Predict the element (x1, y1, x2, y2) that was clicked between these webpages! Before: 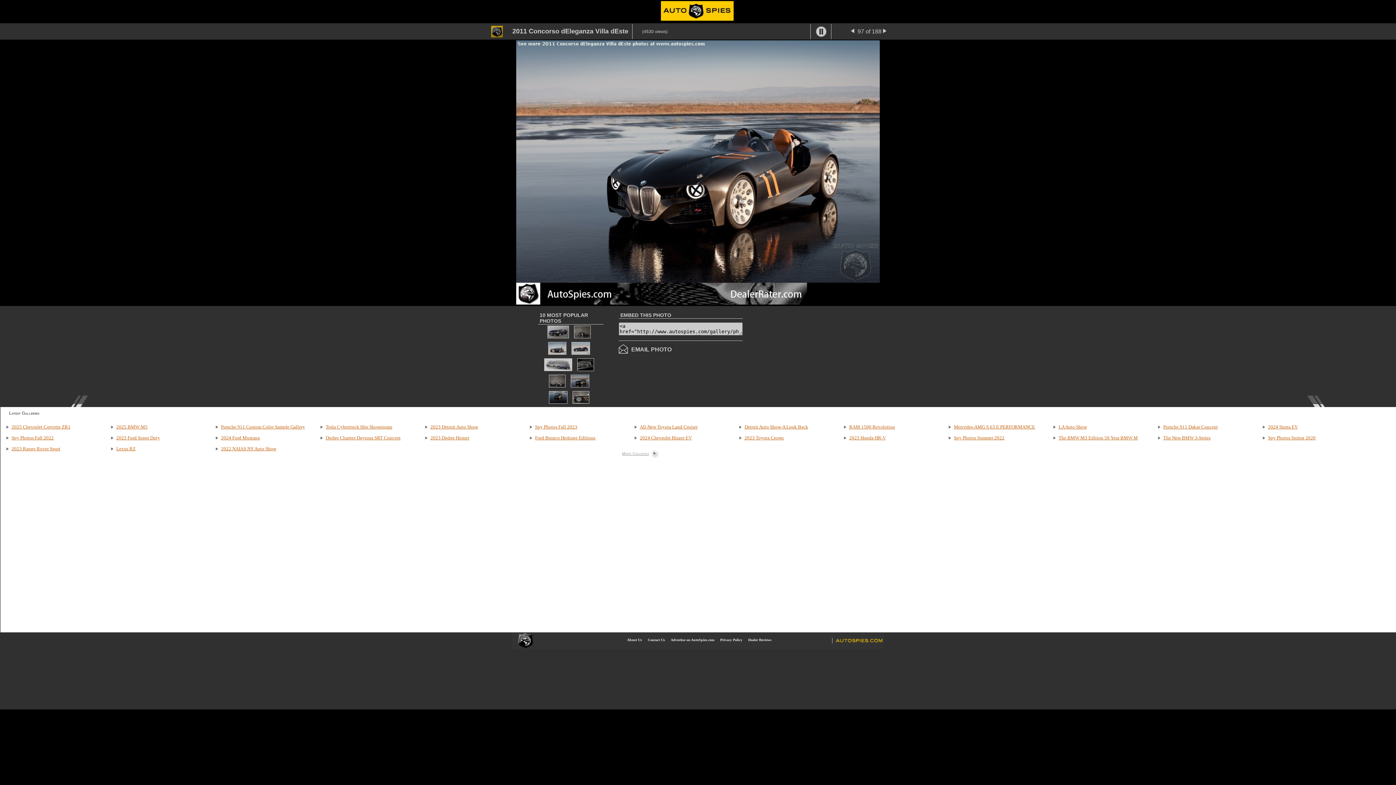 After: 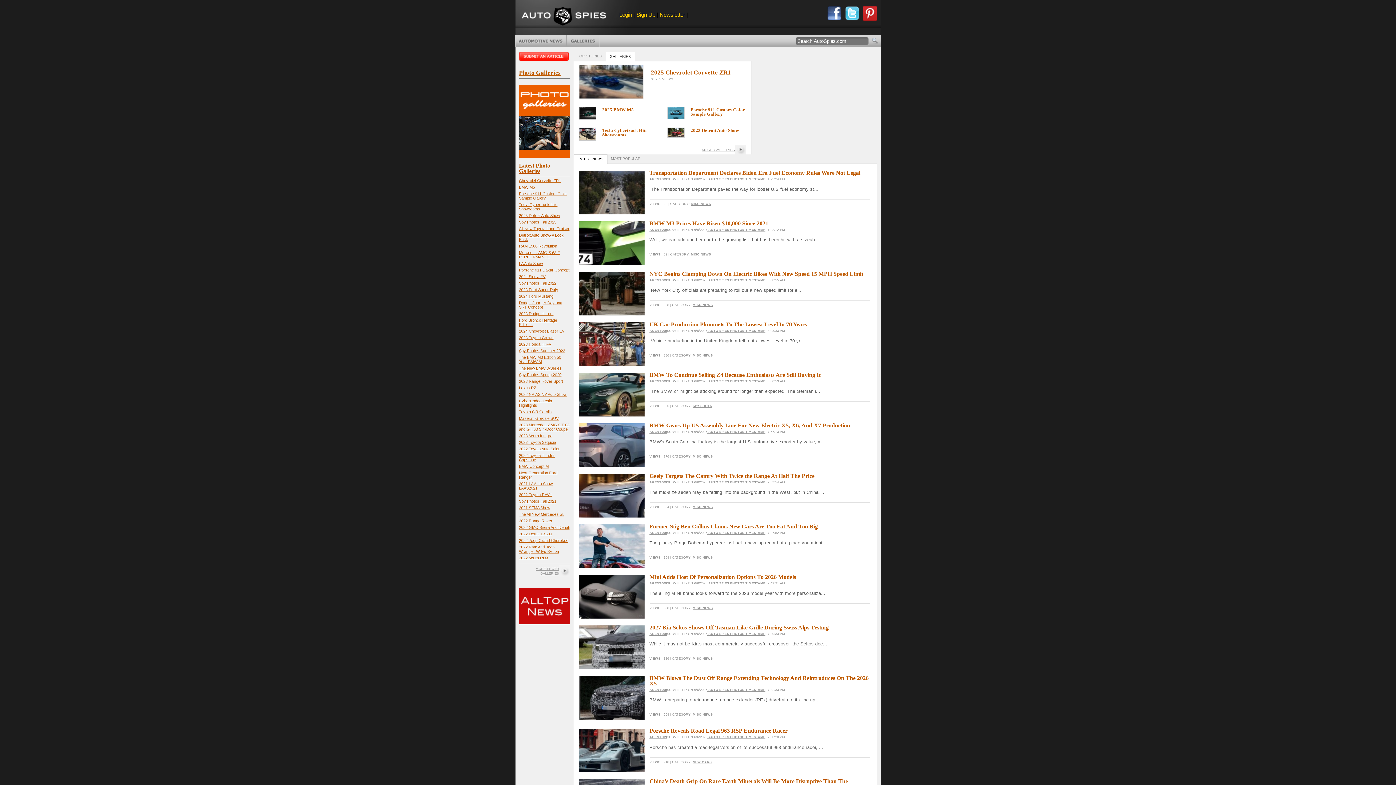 Action: bbox: (661, 15, 733, 21)